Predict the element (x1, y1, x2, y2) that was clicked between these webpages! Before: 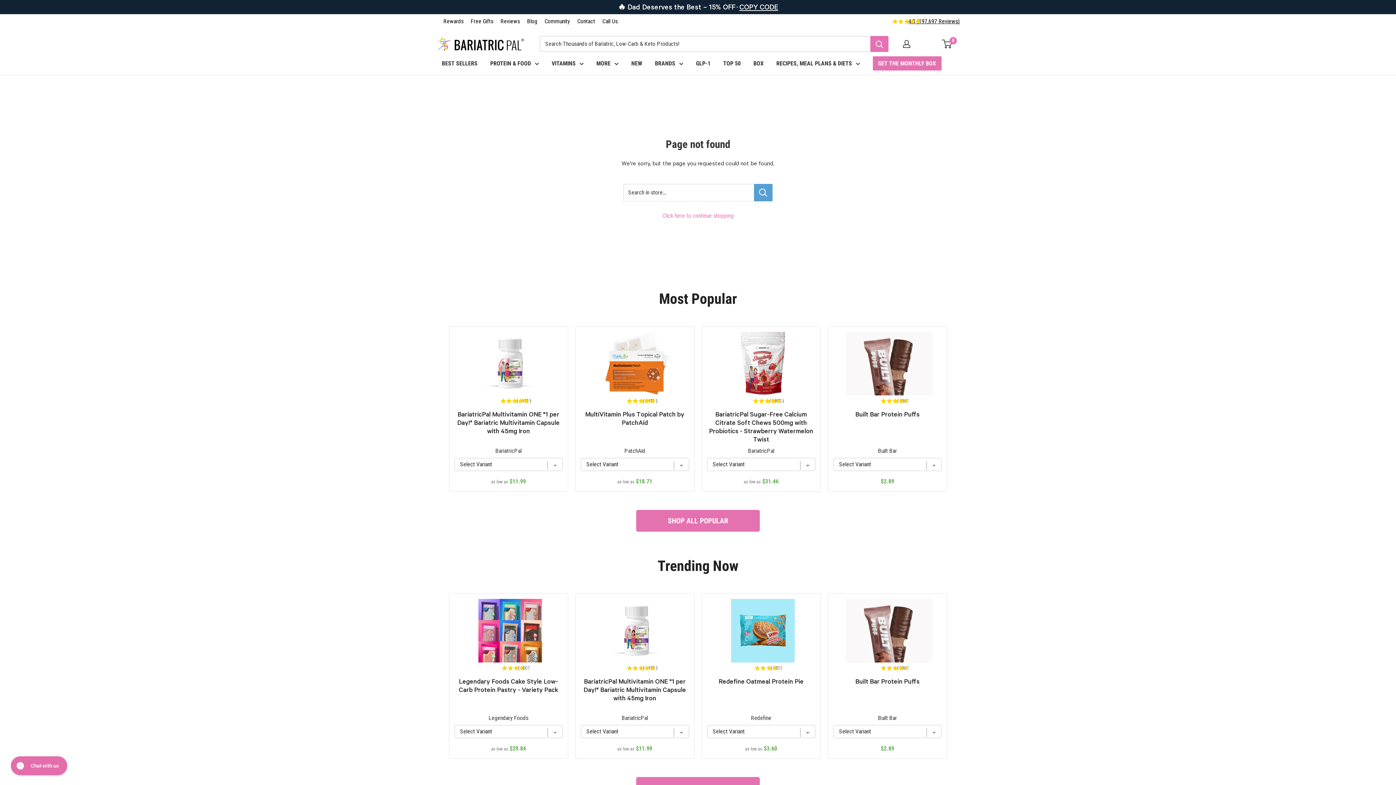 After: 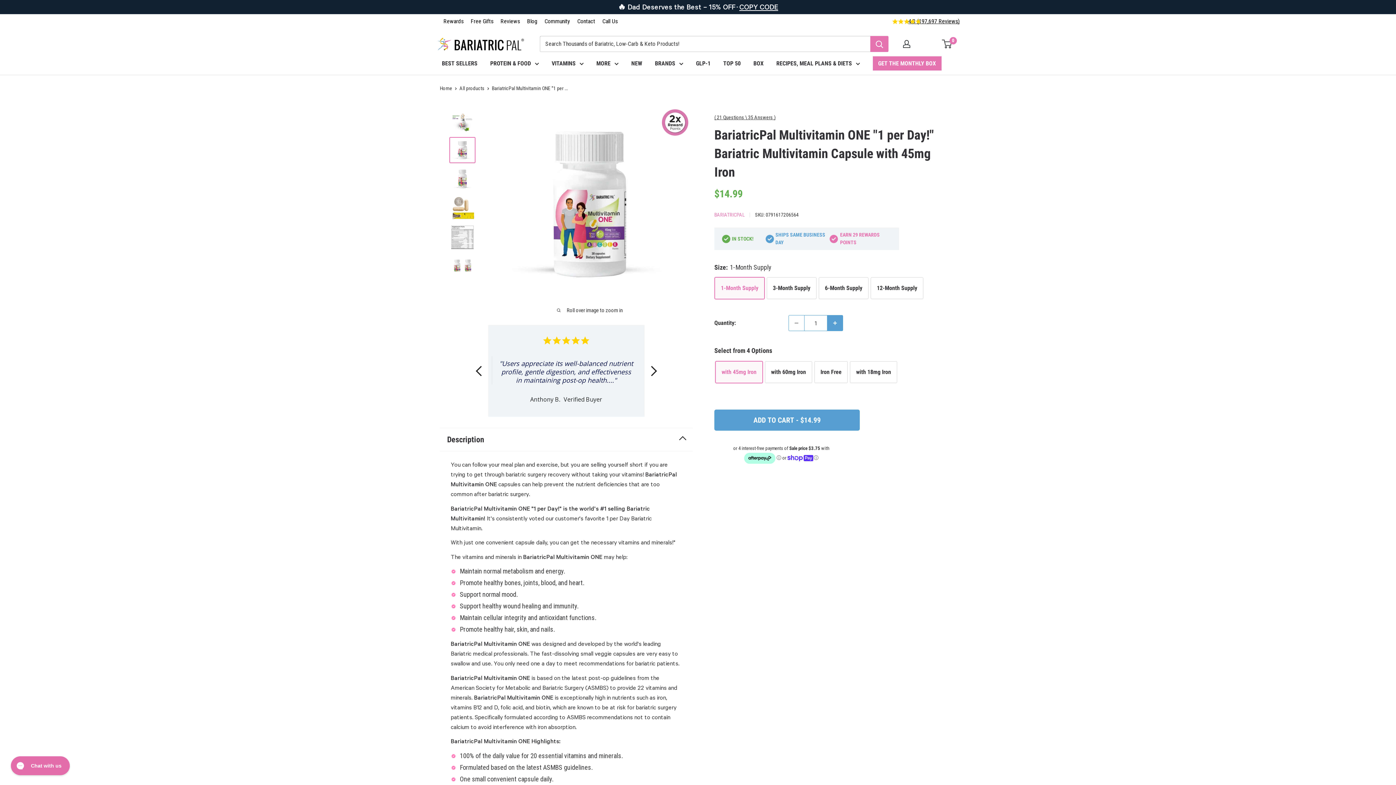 Action: bbox: (454, 410, 562, 435) label: BariatricPal Multivitamin ONE "1 per Day!" Bariatric Multivitamin Capsule with 45mg Iron